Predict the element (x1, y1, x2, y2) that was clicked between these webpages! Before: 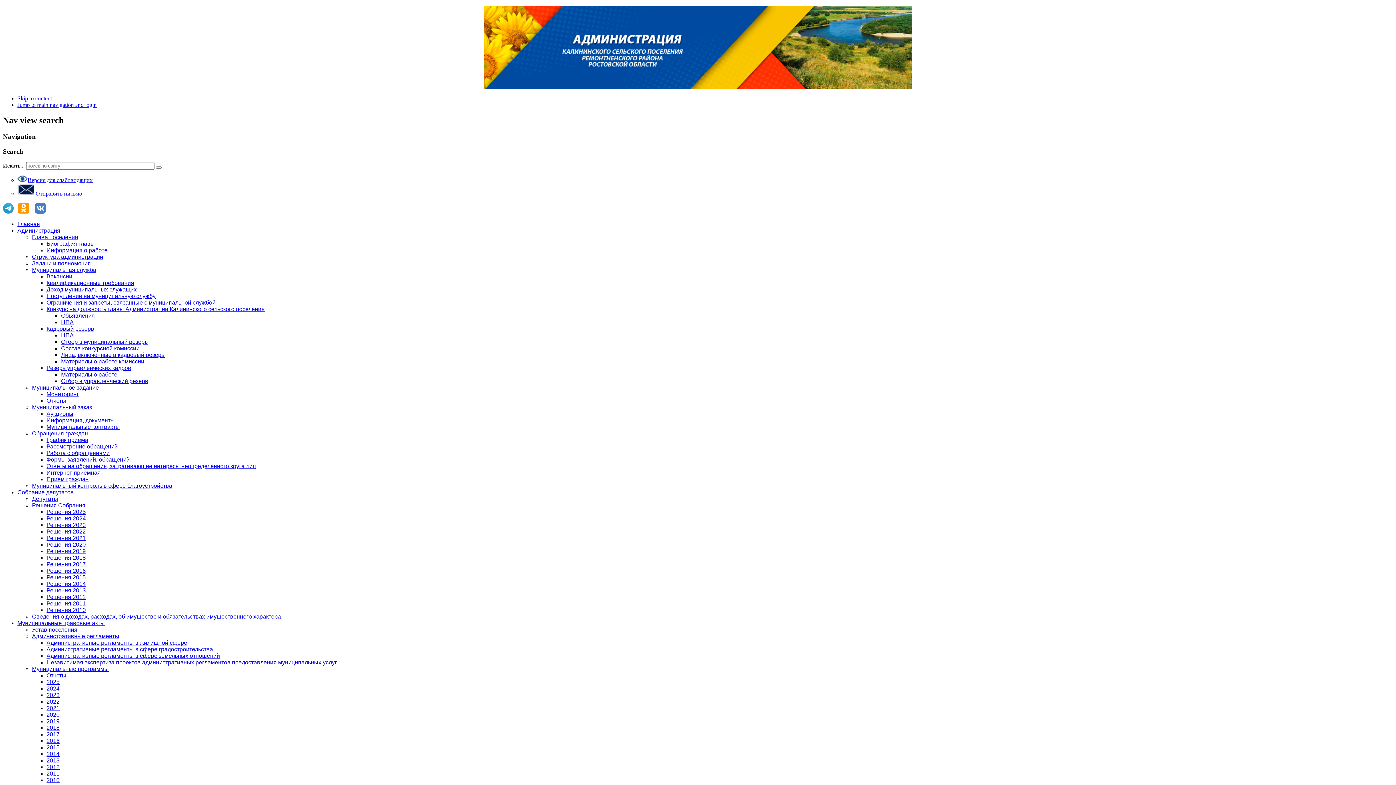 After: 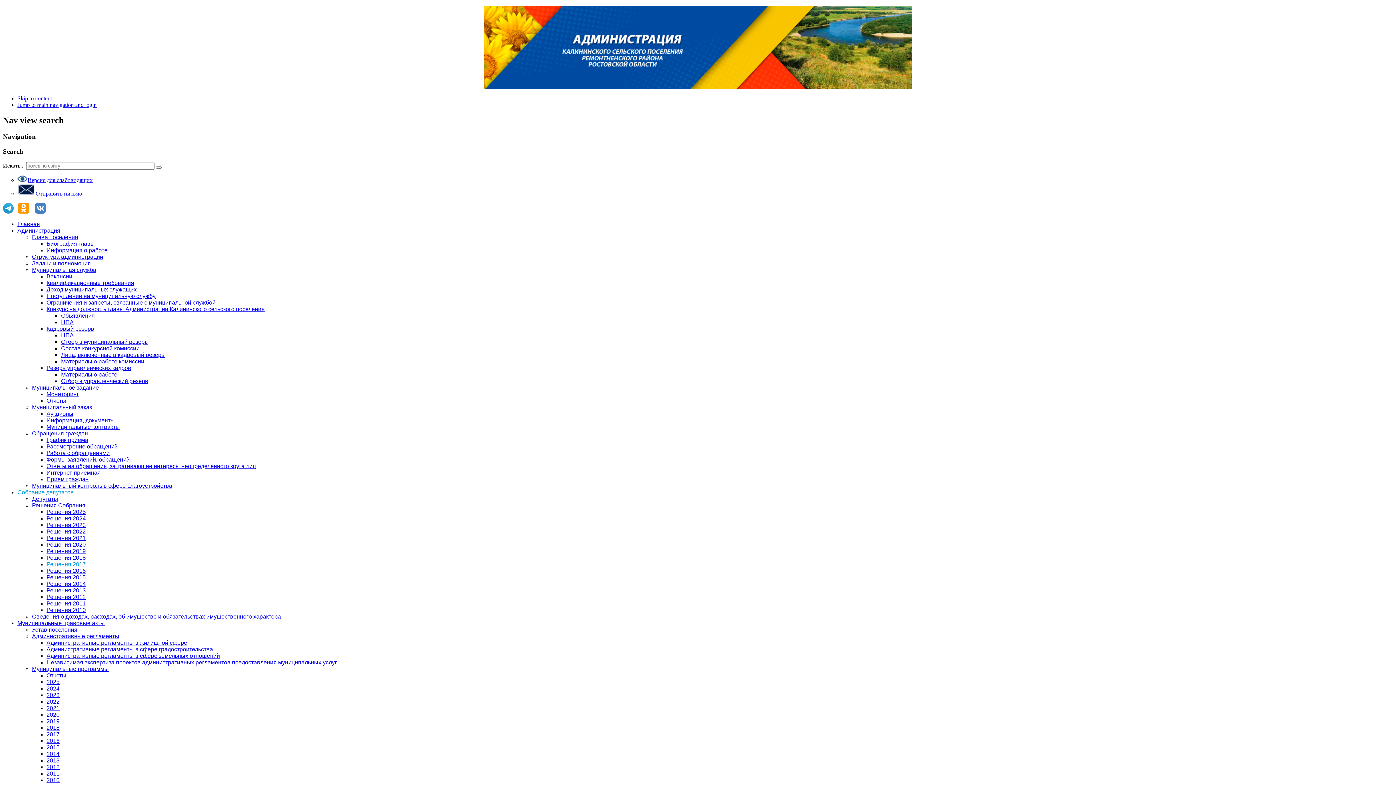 Action: bbox: (46, 561, 85, 567) label: Решения 2017